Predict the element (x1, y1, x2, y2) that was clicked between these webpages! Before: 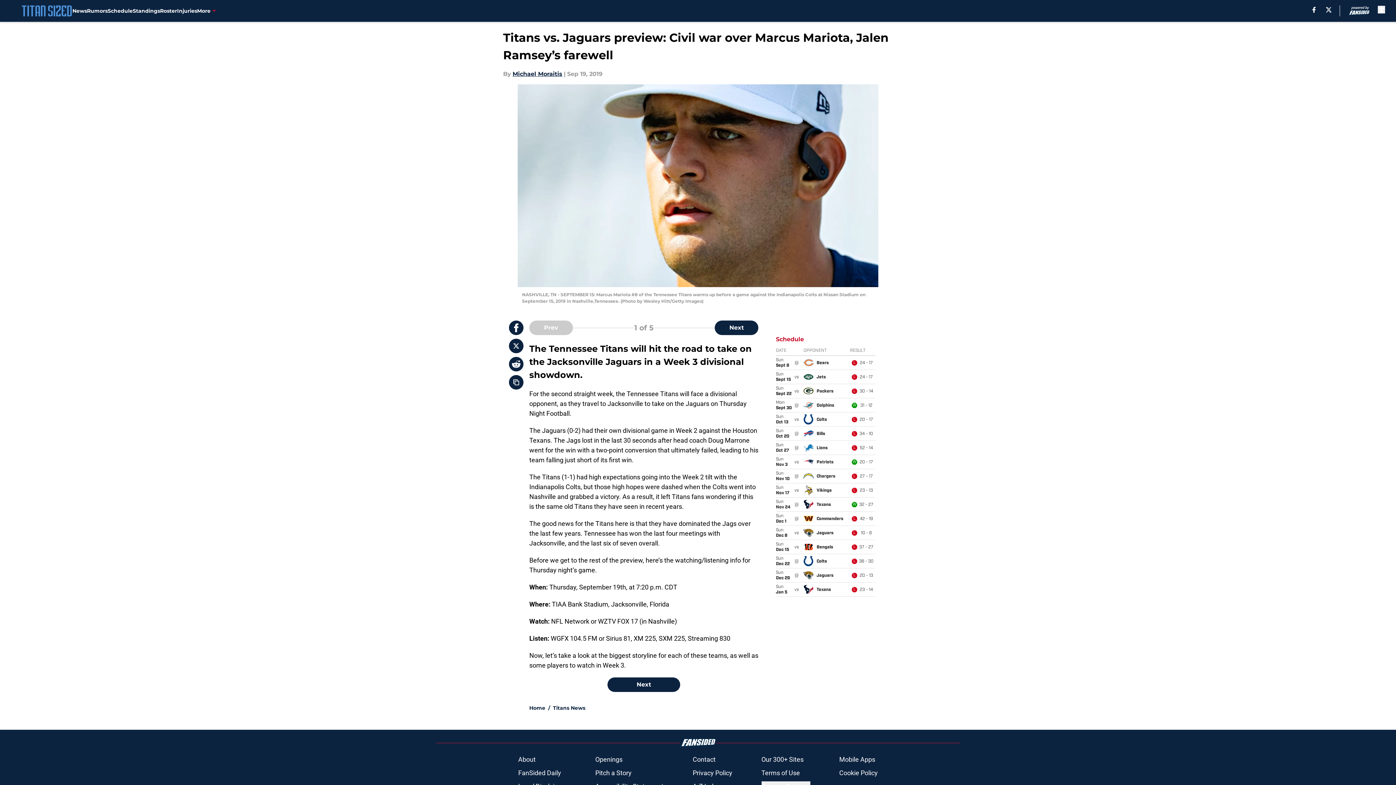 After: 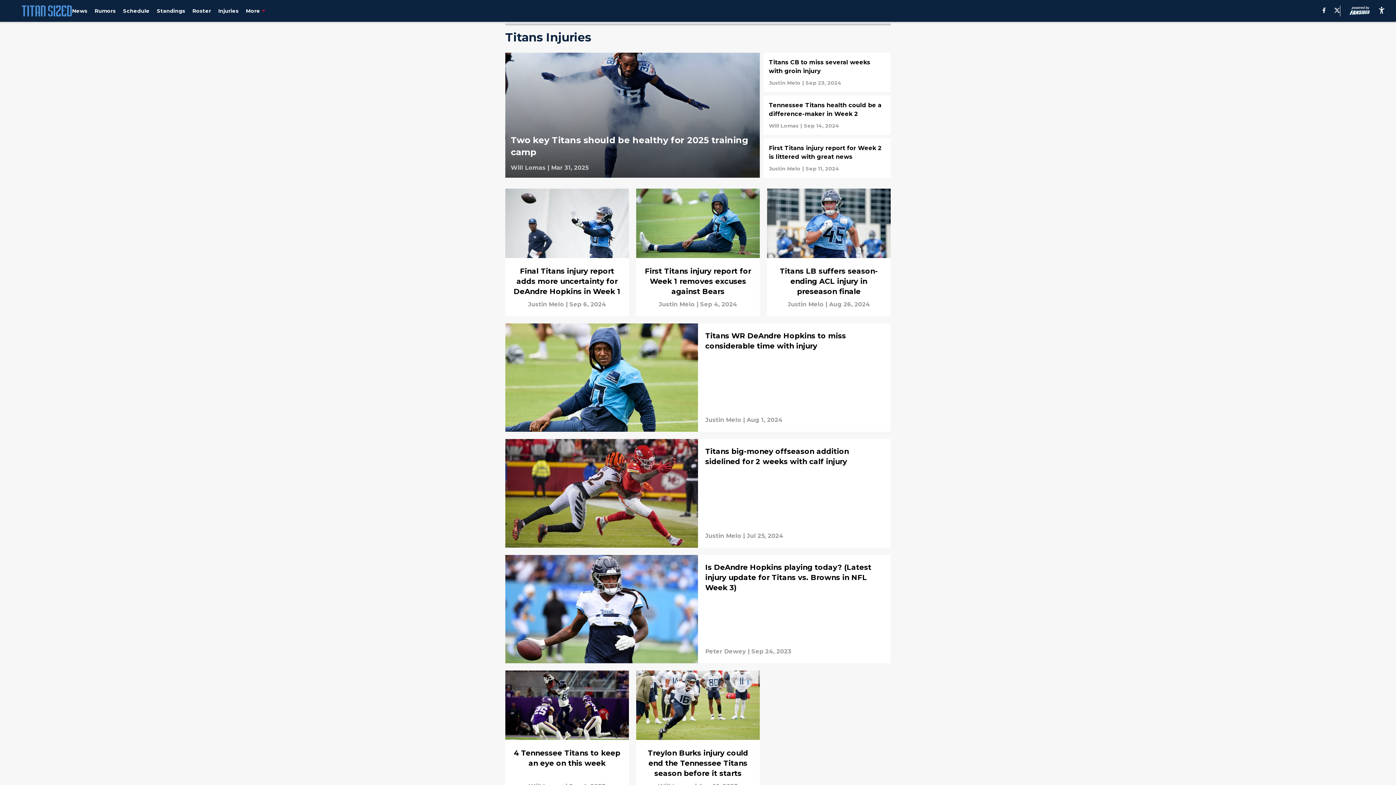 Action: bbox: (177, 0, 197, 21) label: Injuries